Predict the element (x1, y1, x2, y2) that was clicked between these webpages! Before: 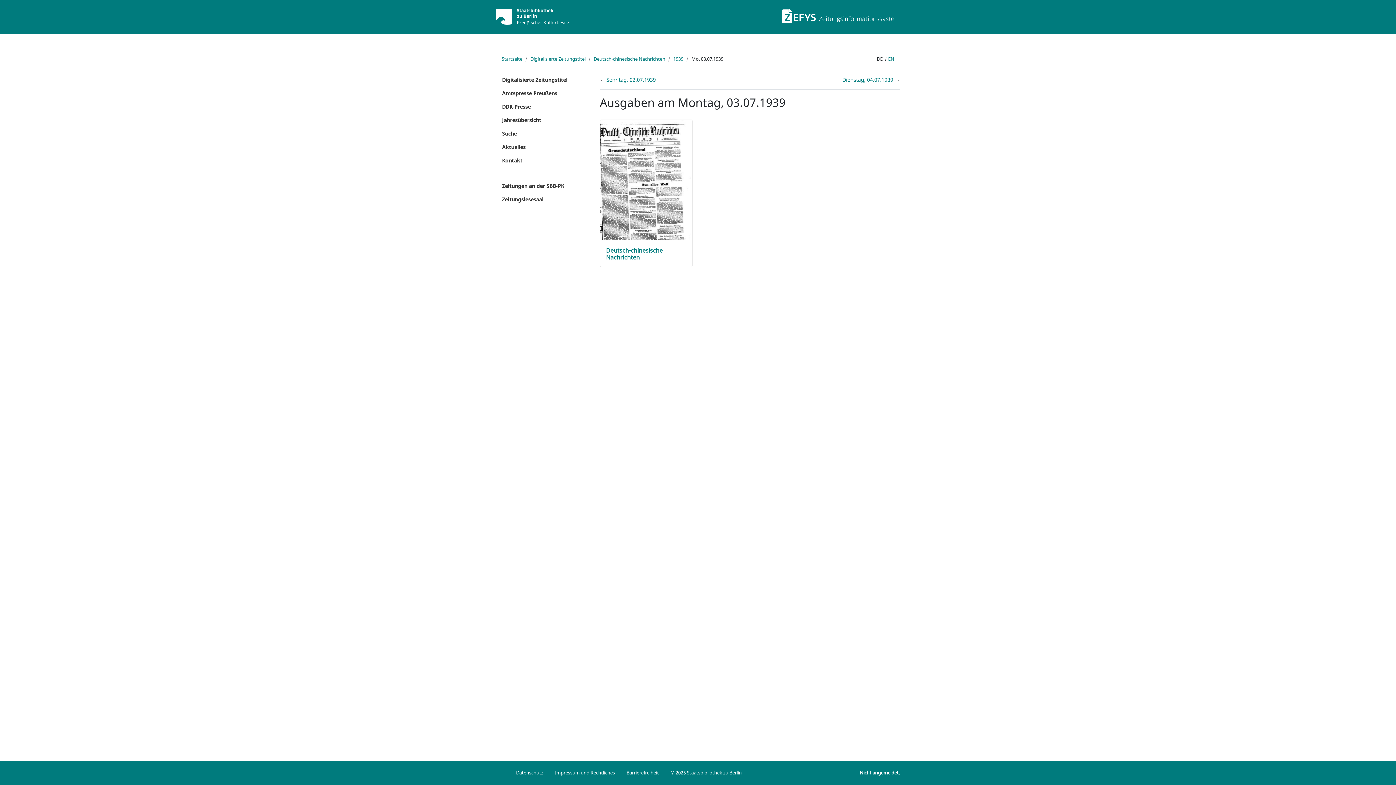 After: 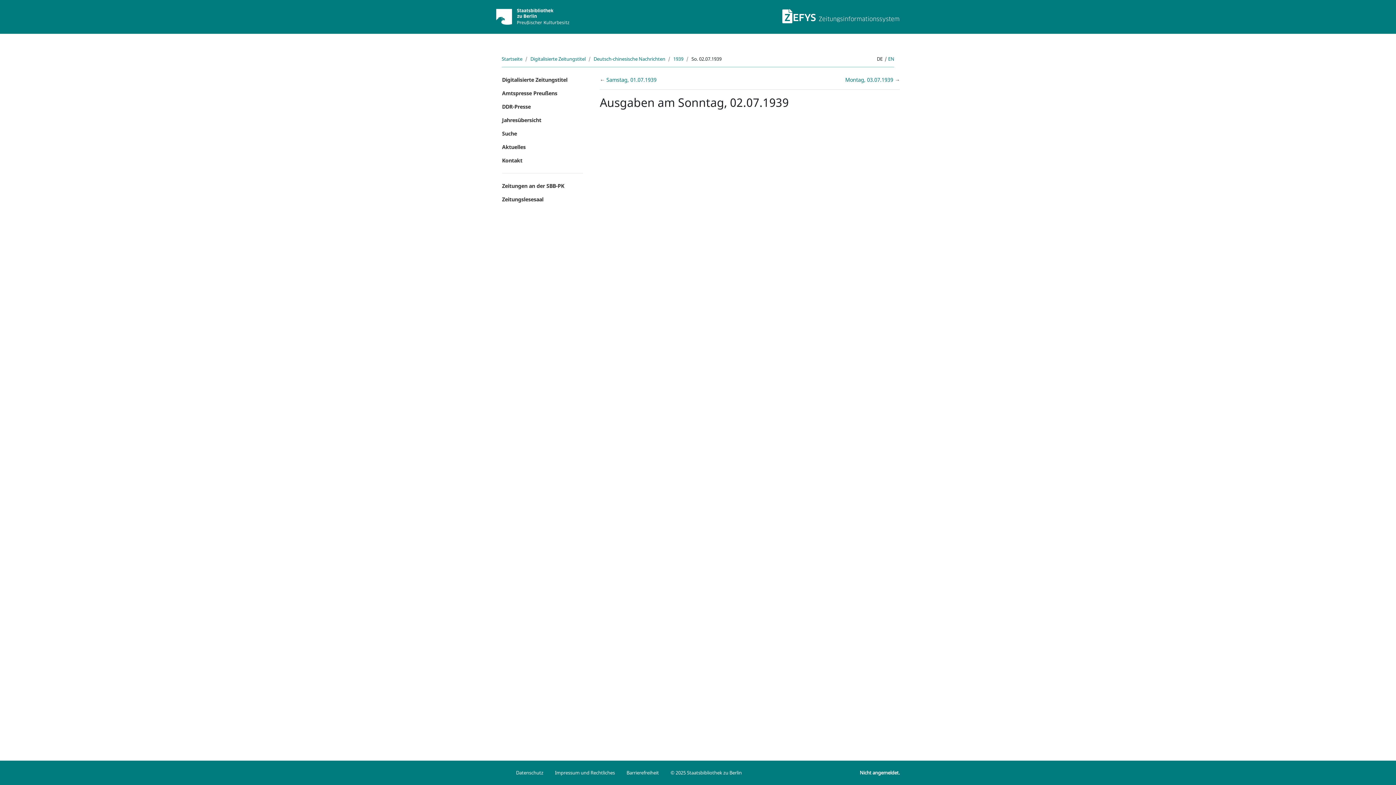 Action: label: Sonntag, 02.07.1939 bbox: (606, 76, 656, 83)